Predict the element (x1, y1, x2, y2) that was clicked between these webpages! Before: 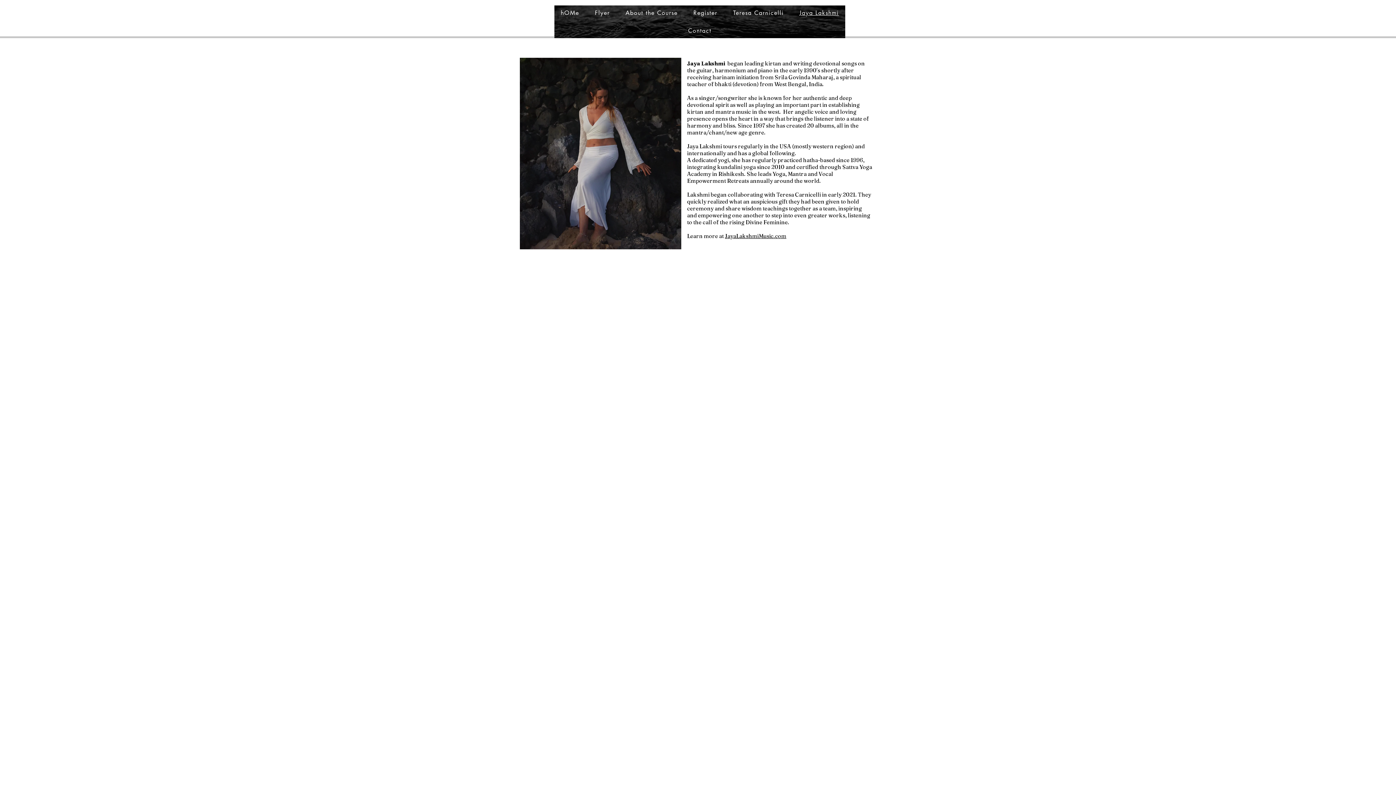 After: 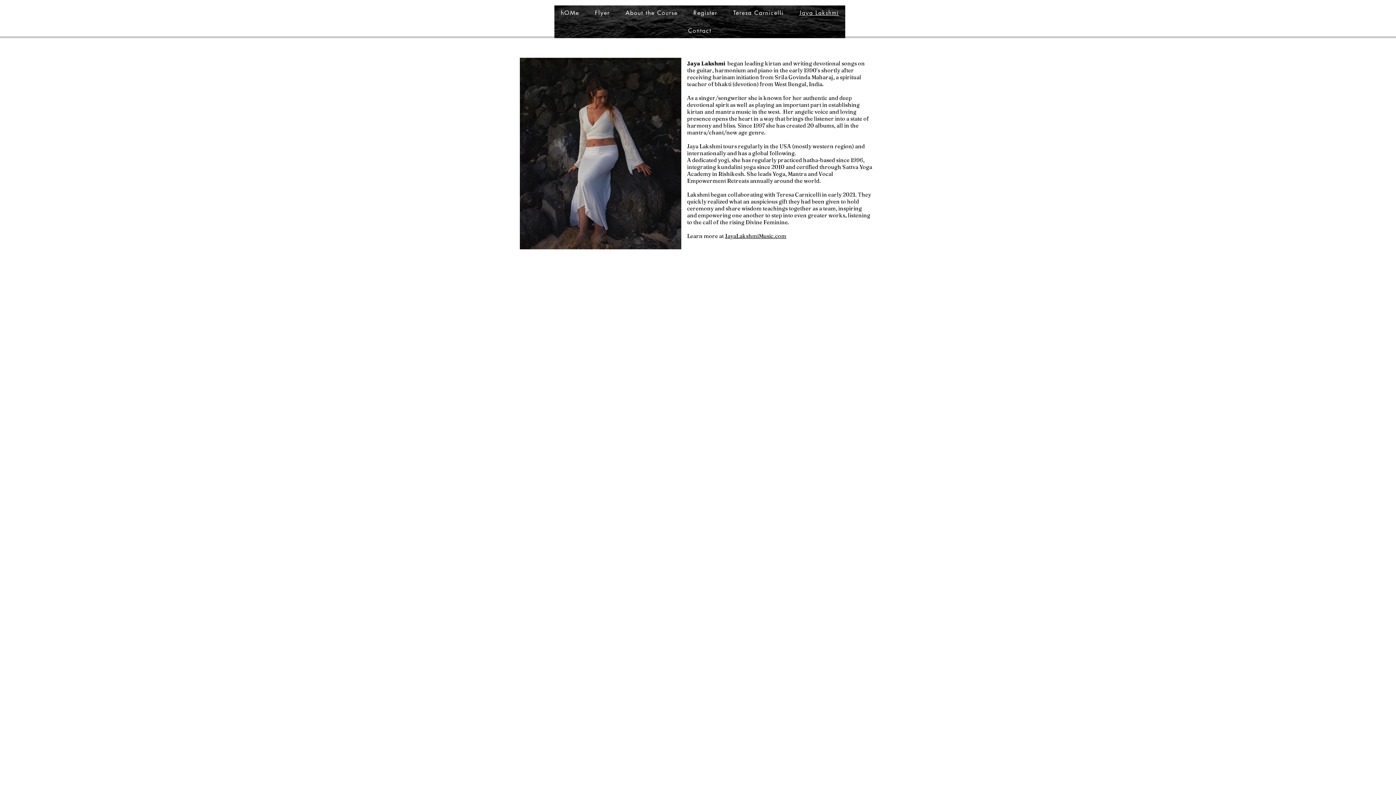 Action: bbox: (793, 5, 845, 20) label: Jaya Lakshmi